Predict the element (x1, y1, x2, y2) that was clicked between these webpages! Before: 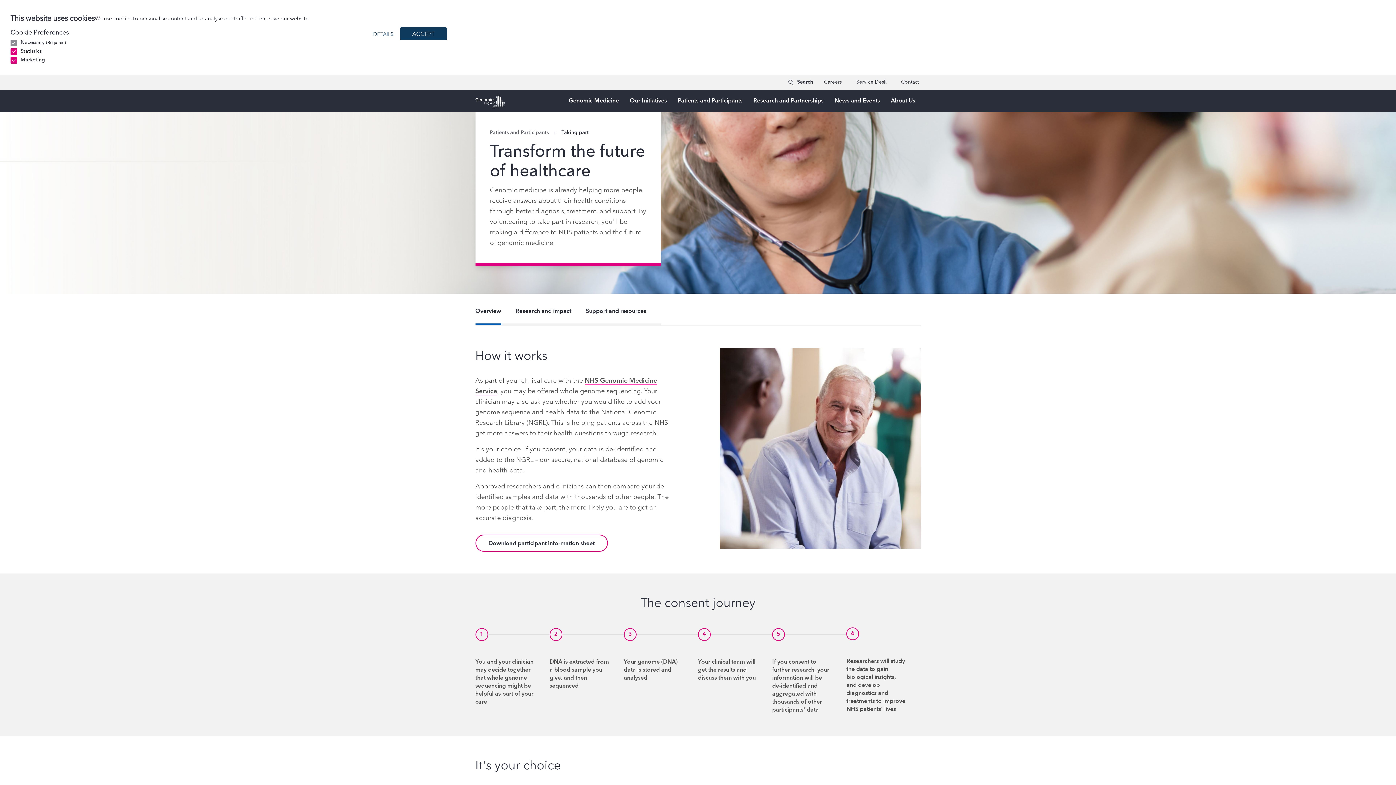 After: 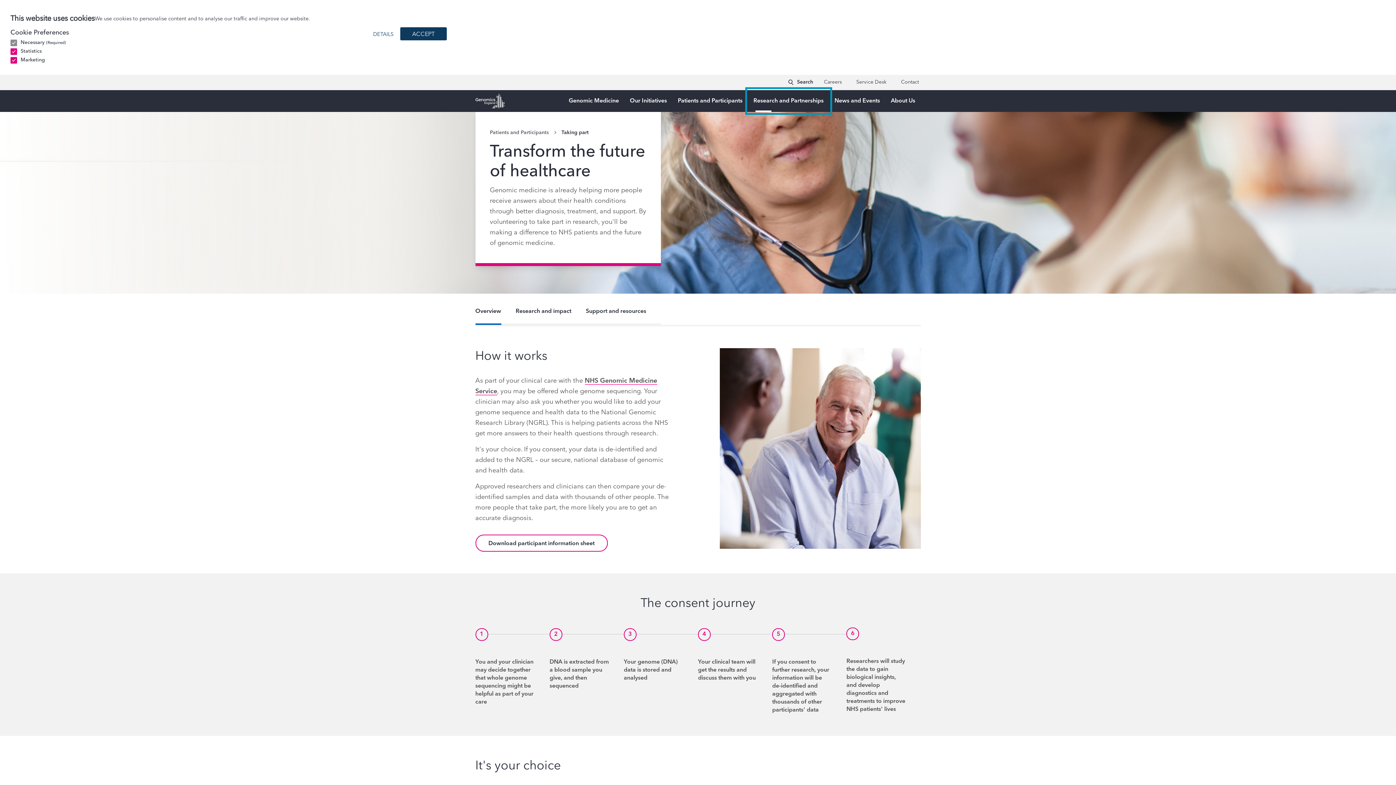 Action: bbox: (748, 90, 829, 111) label: Research and Partnerships